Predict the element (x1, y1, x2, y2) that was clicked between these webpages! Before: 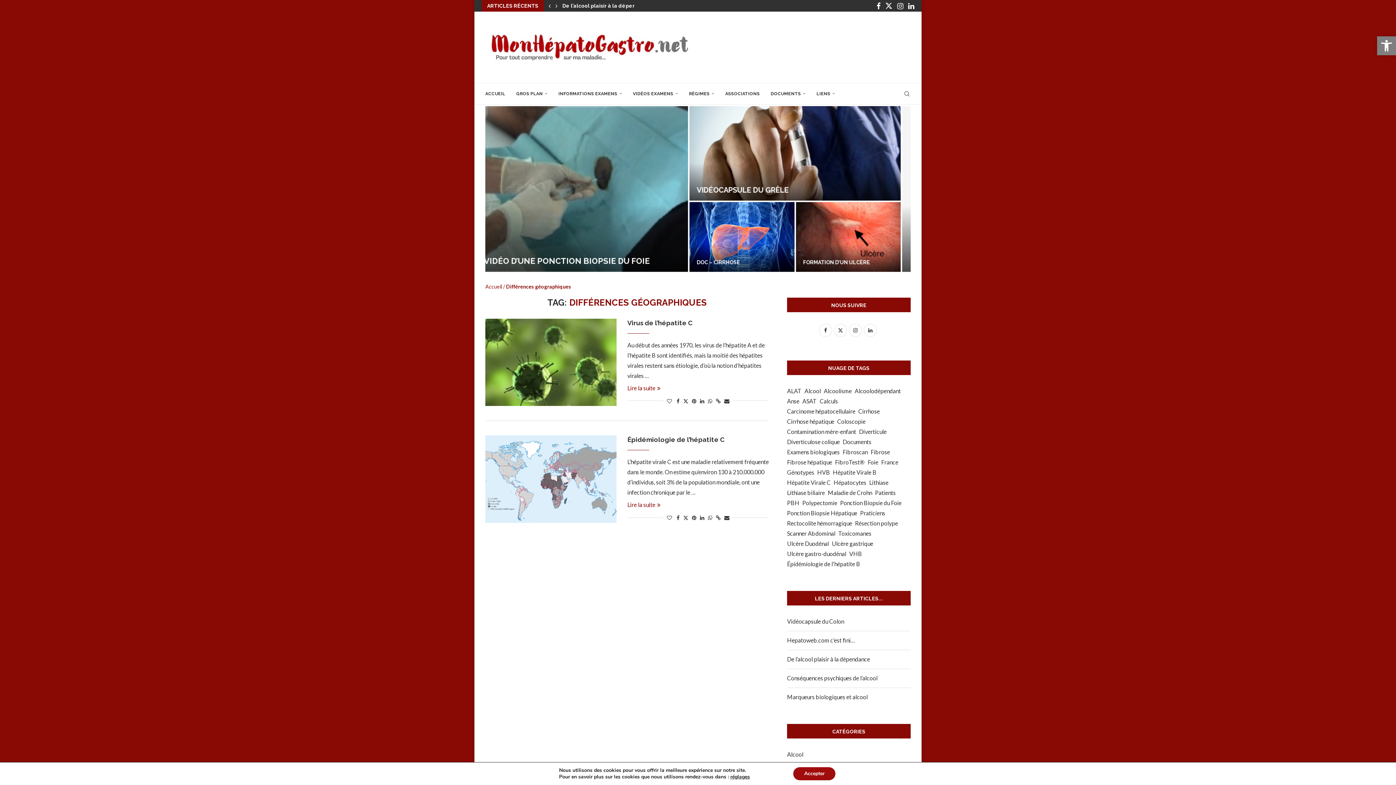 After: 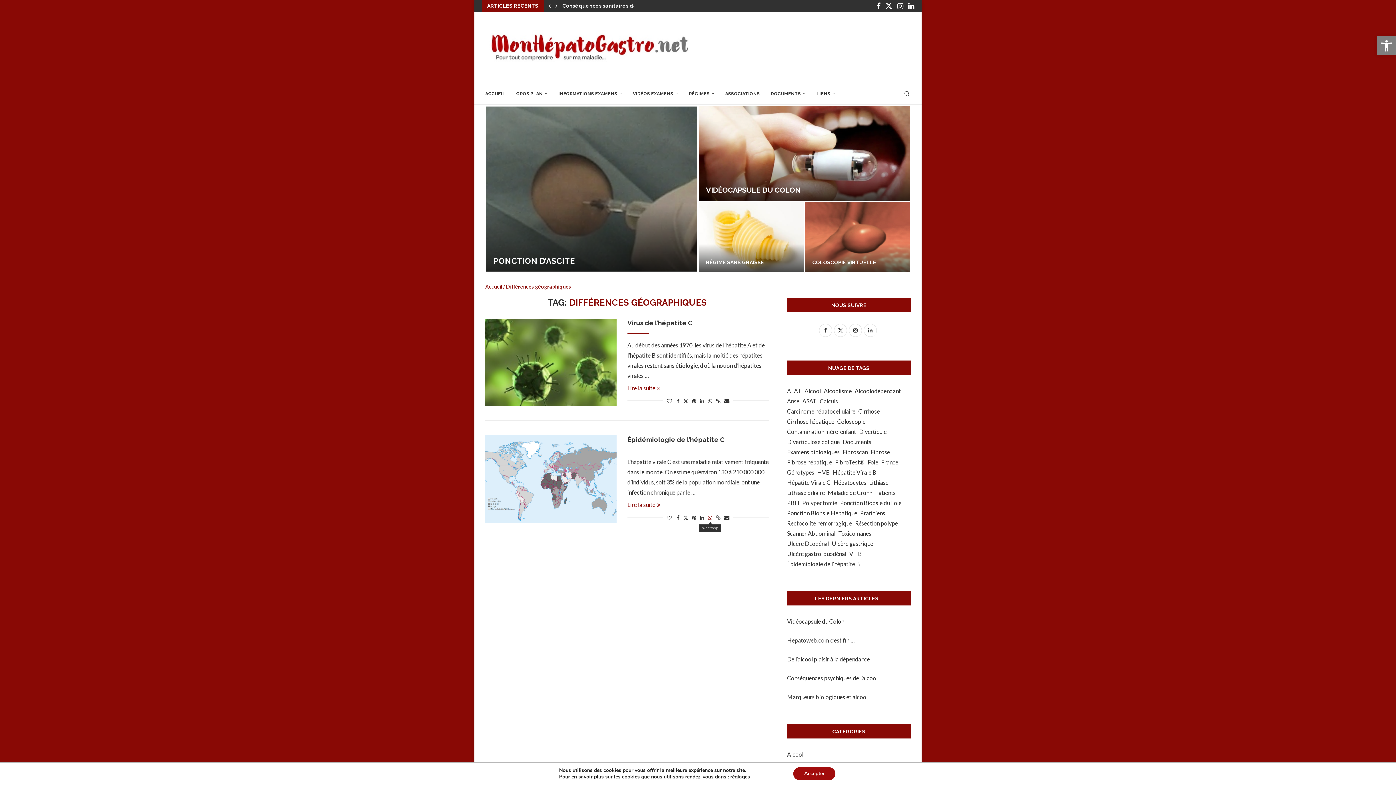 Action: bbox: (708, 515, 712, 521) label: Share on Whatsapp